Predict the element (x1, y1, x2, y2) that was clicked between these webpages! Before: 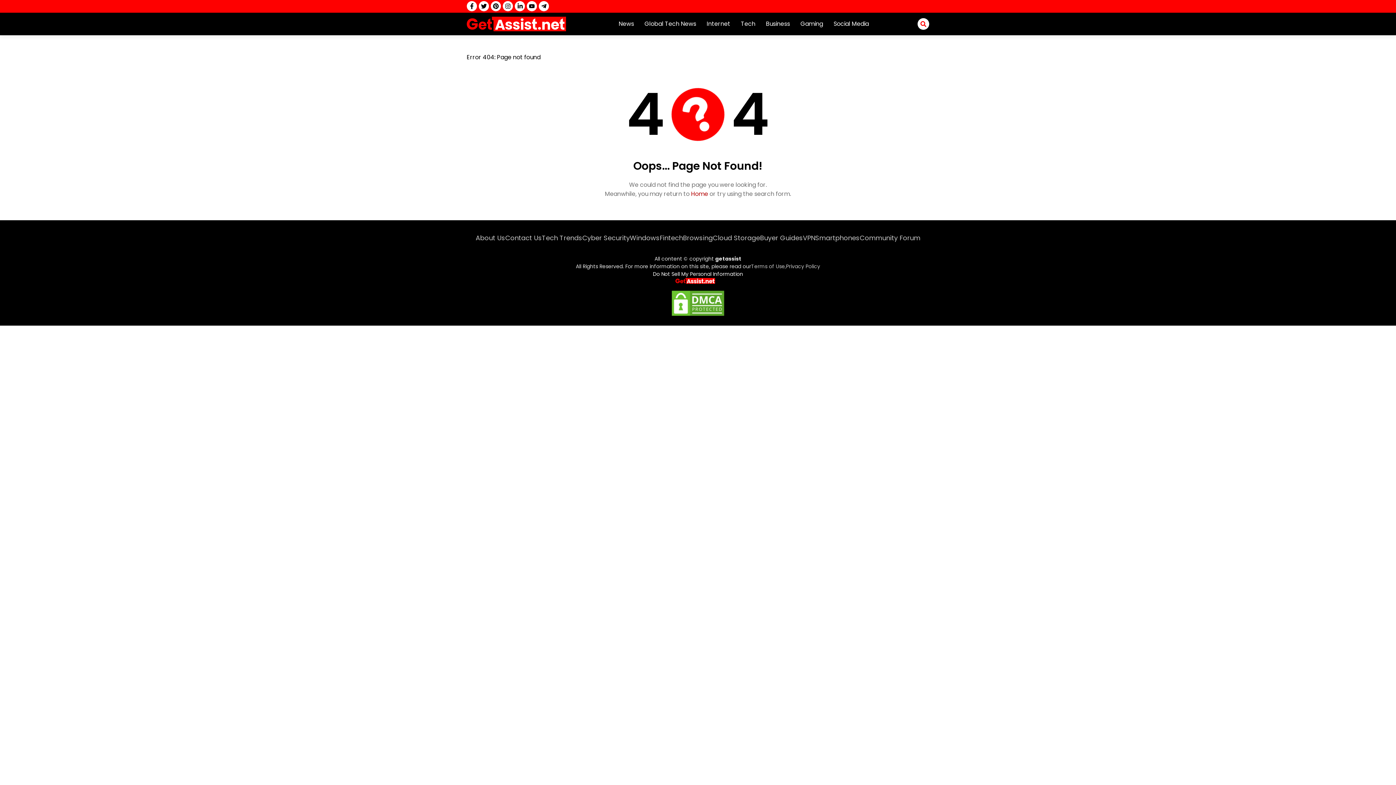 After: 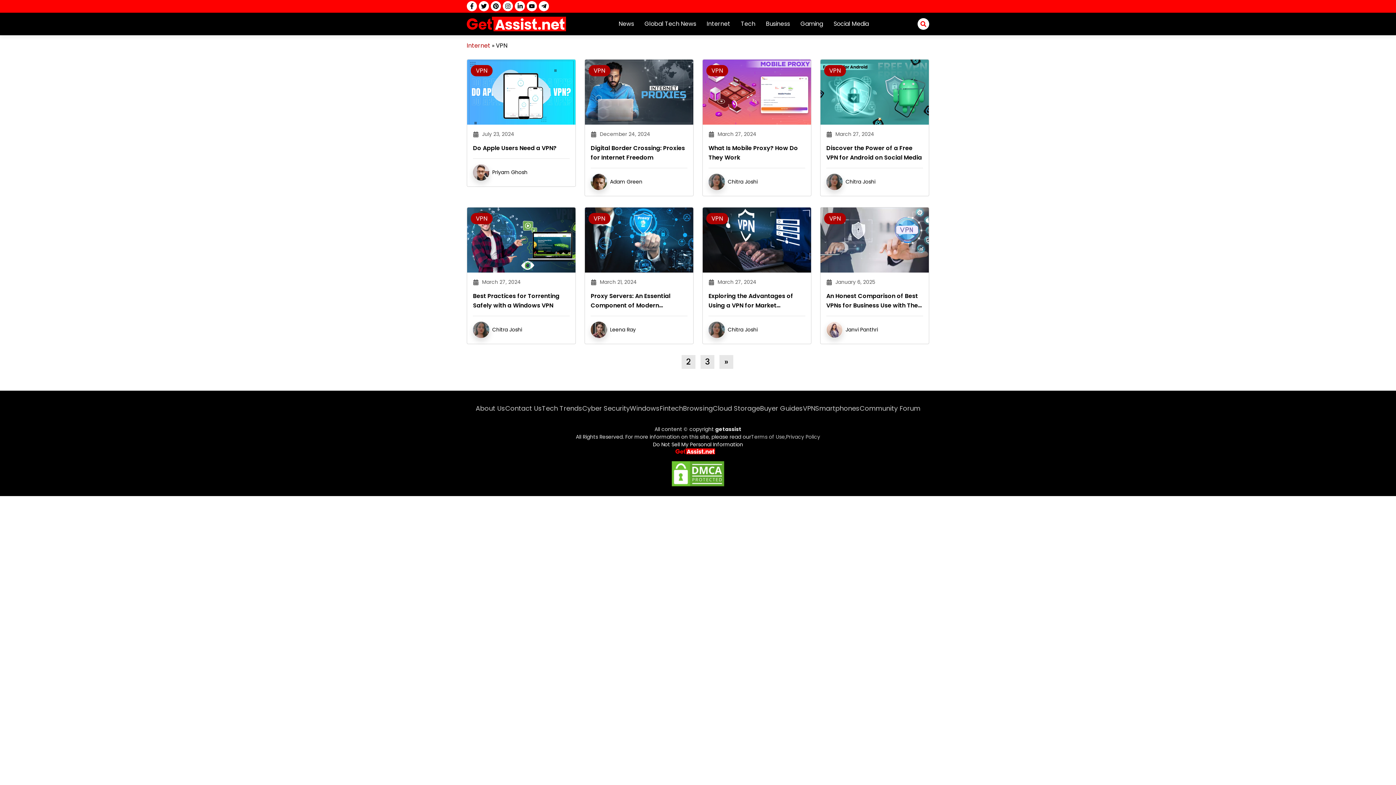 Action: bbox: (803, 233, 815, 242) label: VPN